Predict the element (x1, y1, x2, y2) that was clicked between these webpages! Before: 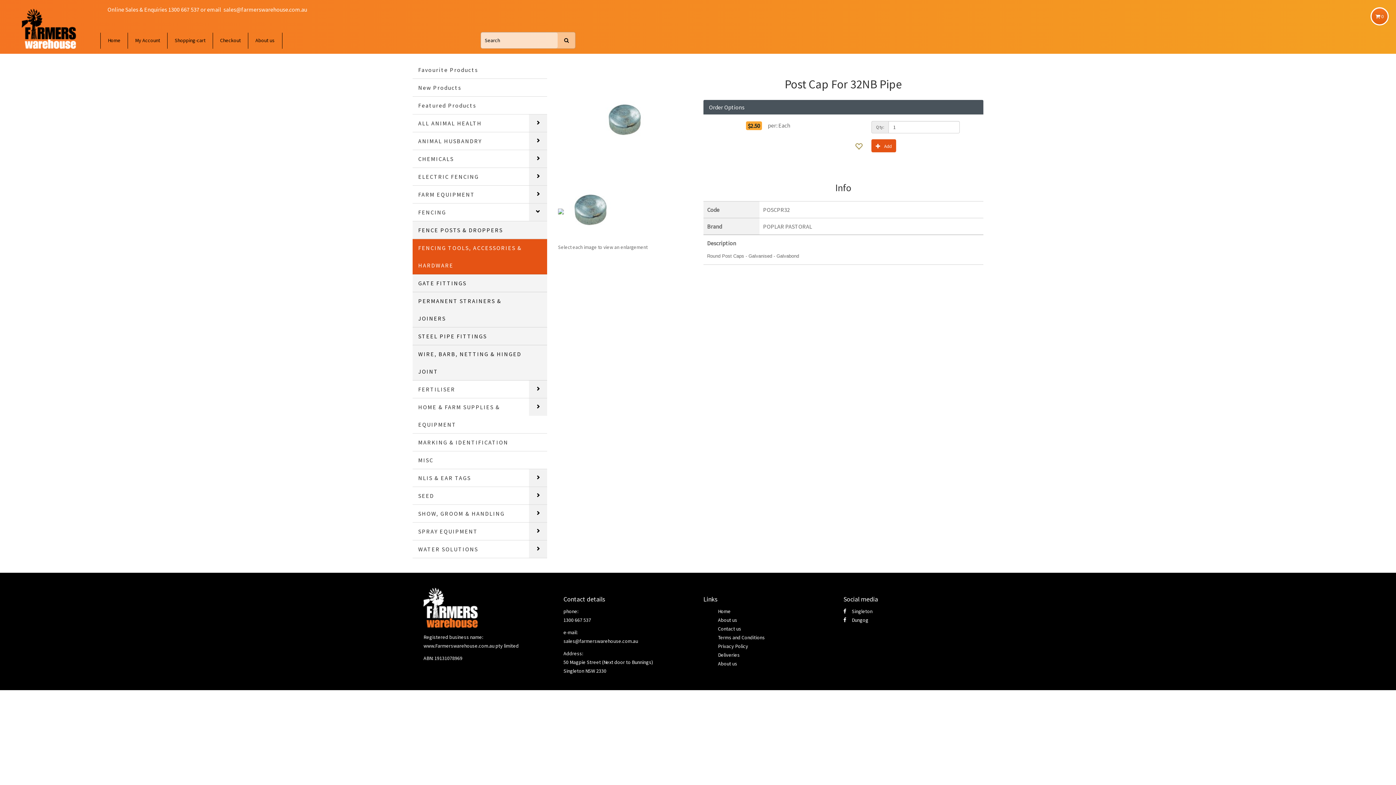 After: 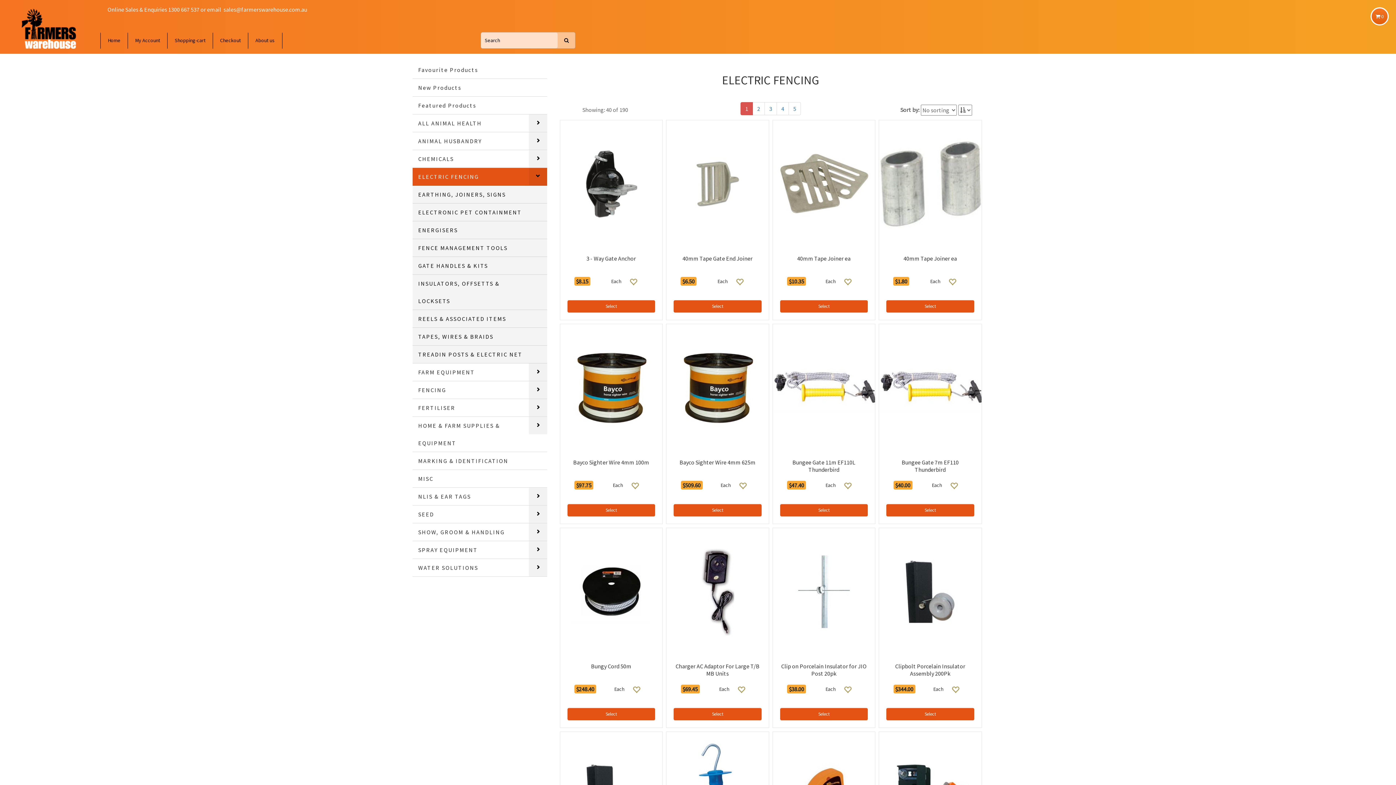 Action: bbox: (412, 168, 547, 185) label: ELECTRIC FENCING